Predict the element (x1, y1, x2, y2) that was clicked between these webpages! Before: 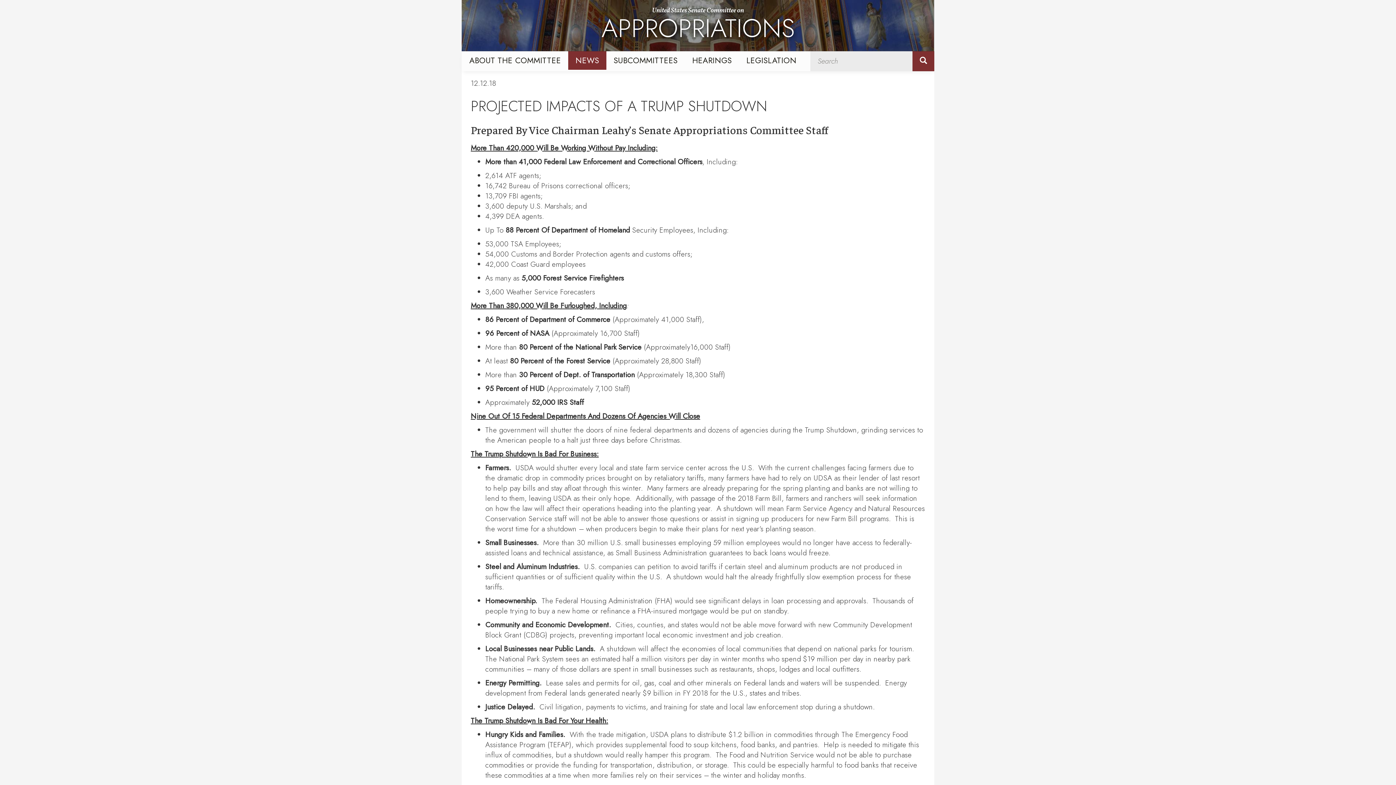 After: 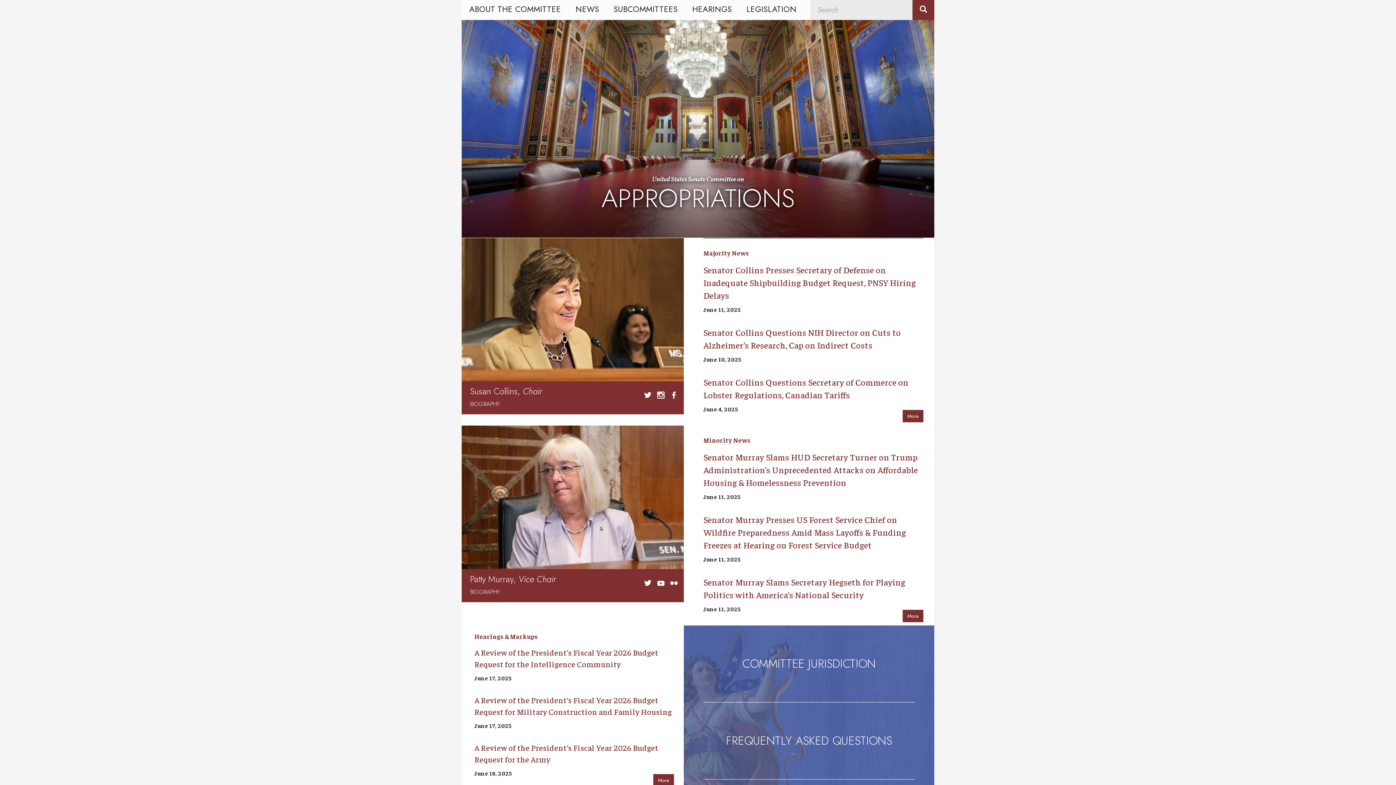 Action: label: United States Senate Committee on
APPROPRIATIONS bbox: (461, 0, 934, 51)